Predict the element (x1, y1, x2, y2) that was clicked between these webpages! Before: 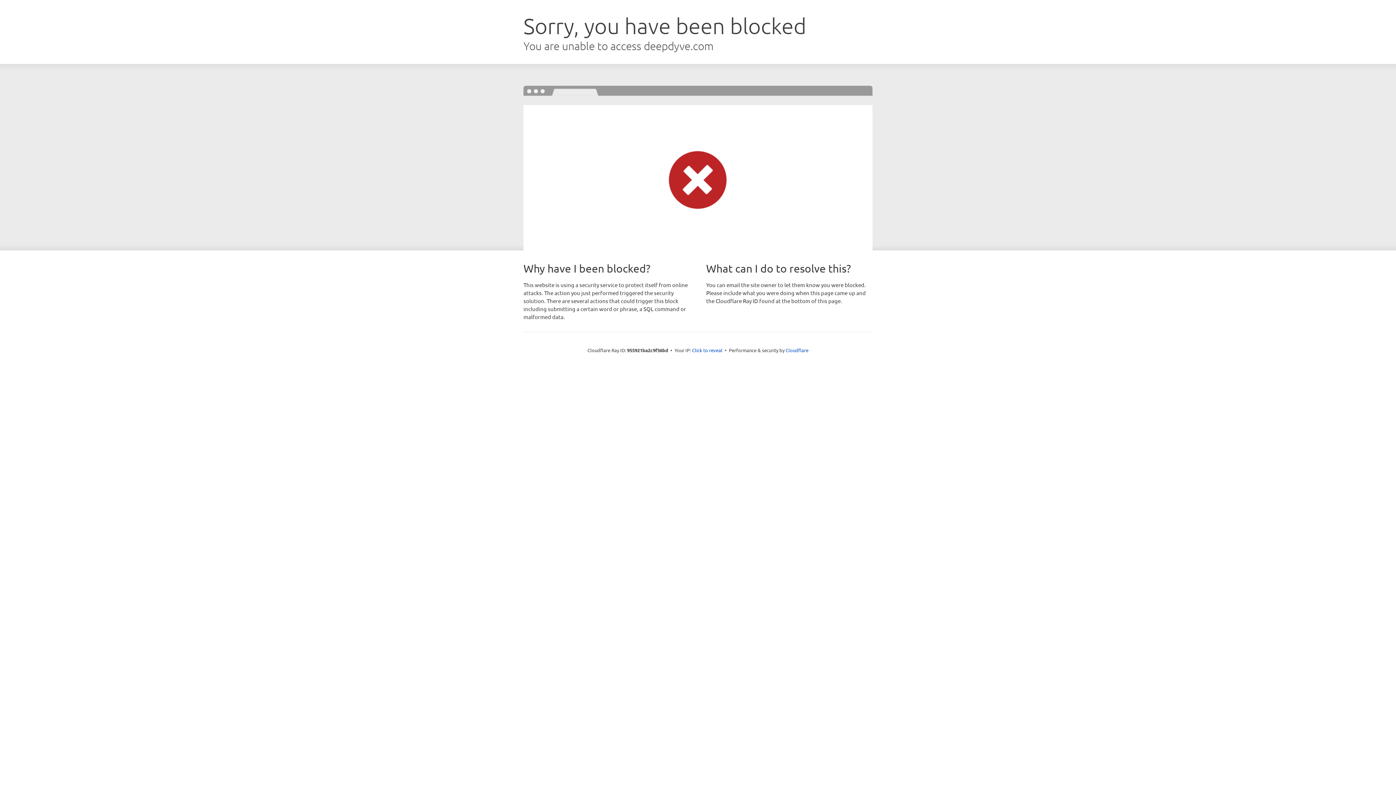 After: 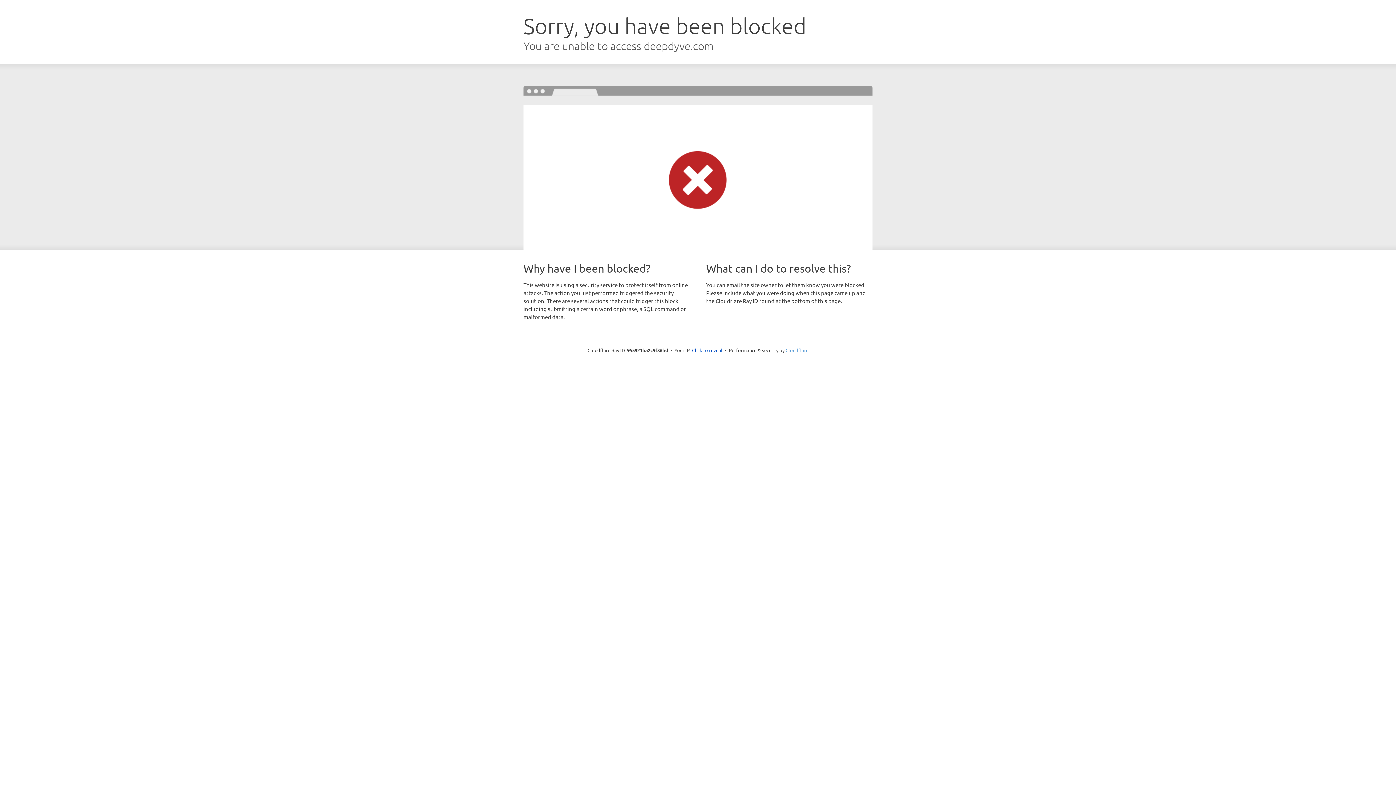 Action: bbox: (785, 347, 808, 353) label: Cloudflare